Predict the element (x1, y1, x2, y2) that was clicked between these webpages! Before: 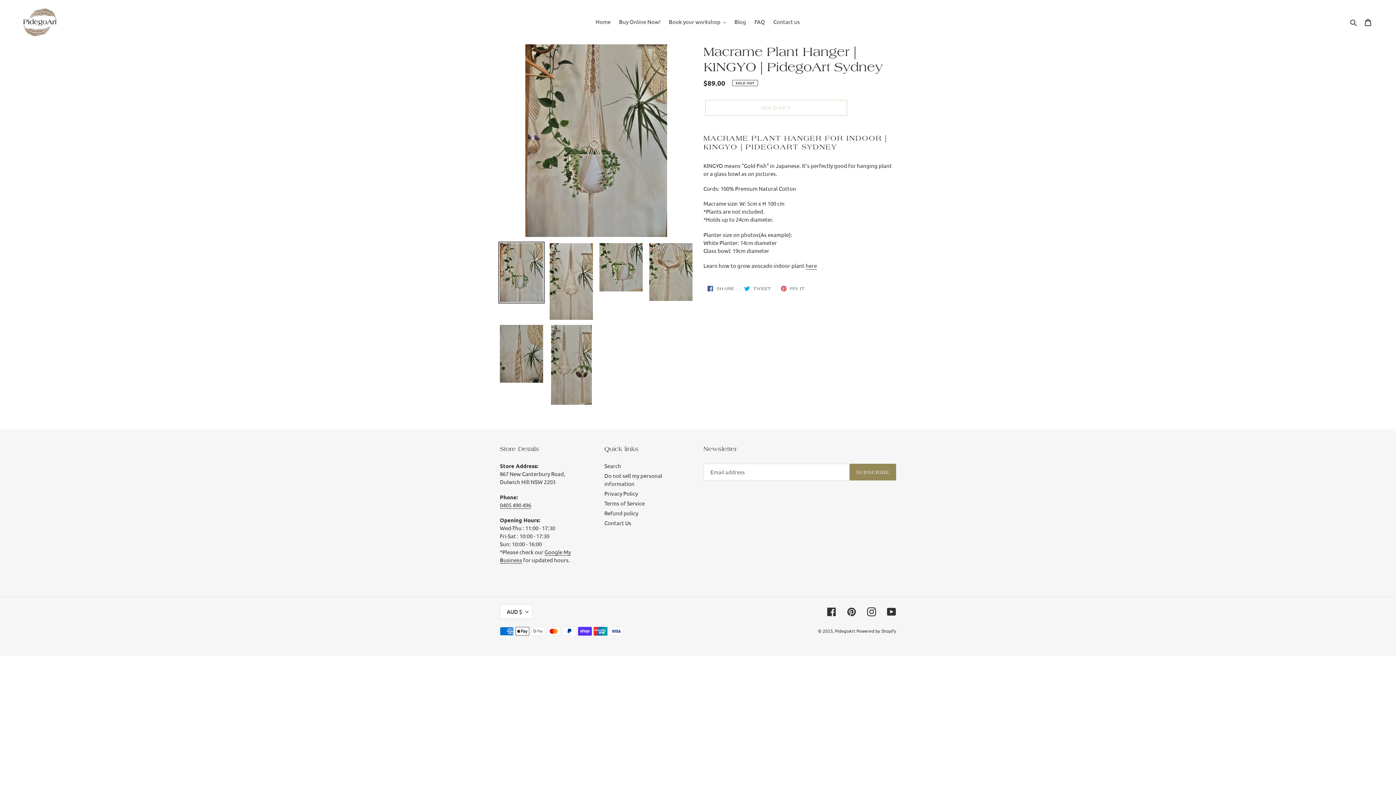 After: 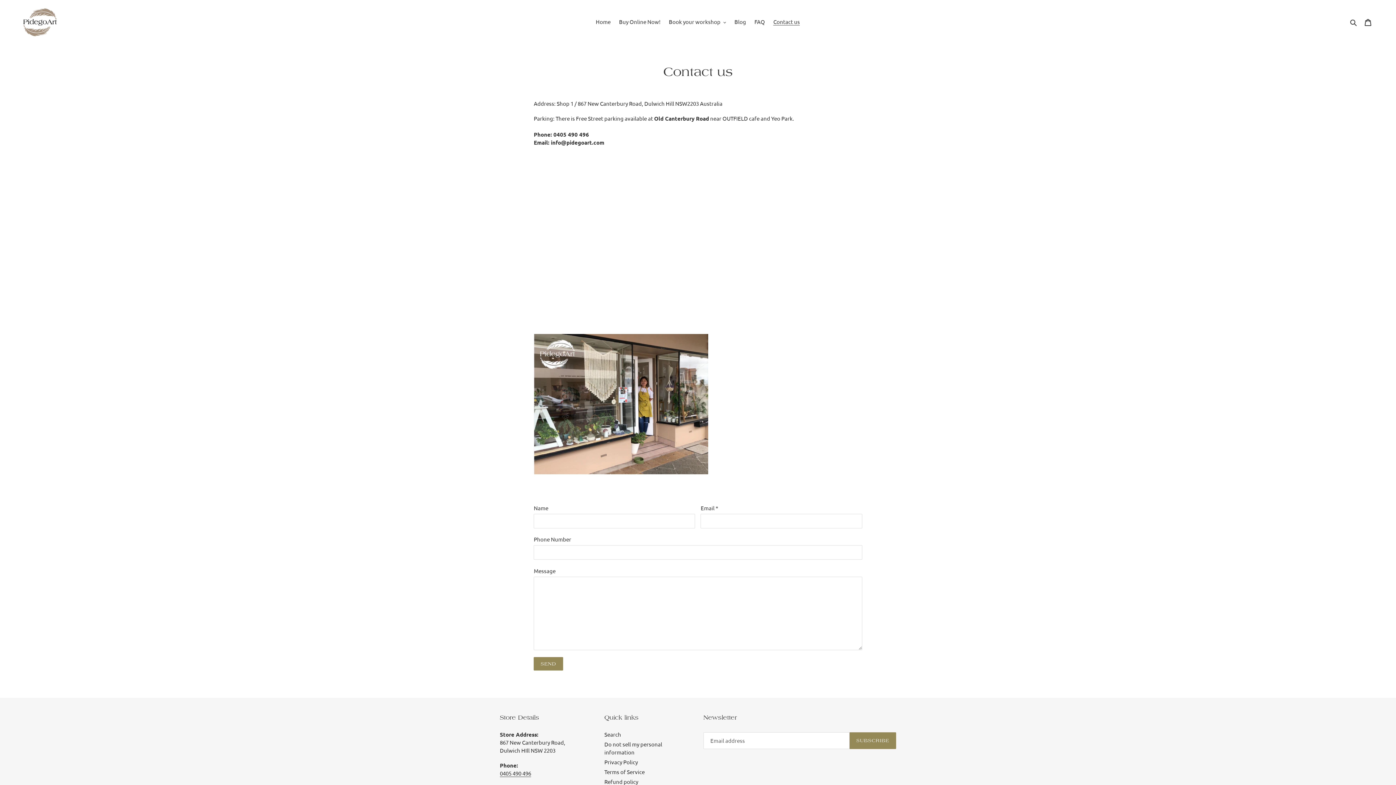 Action: bbox: (604, 519, 631, 526) label: Contact Us